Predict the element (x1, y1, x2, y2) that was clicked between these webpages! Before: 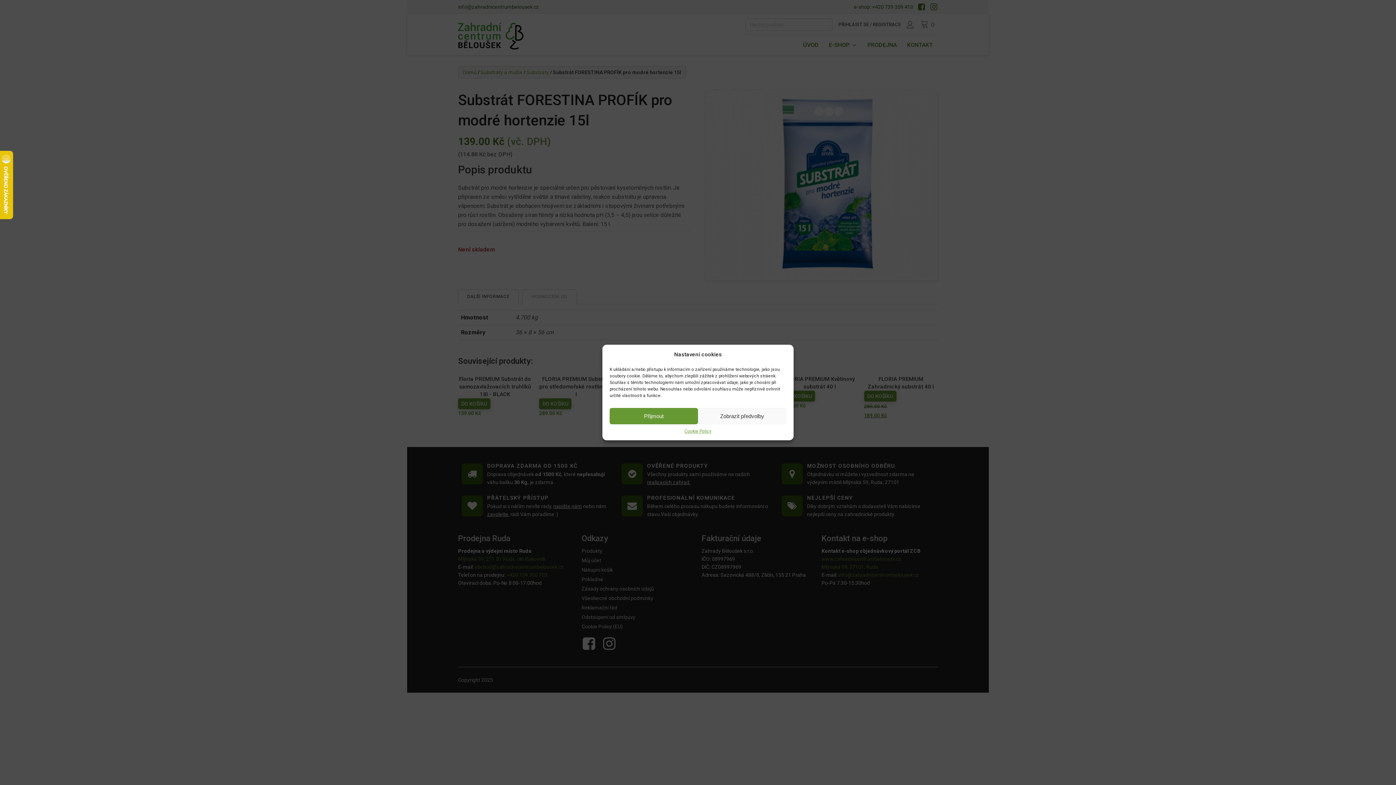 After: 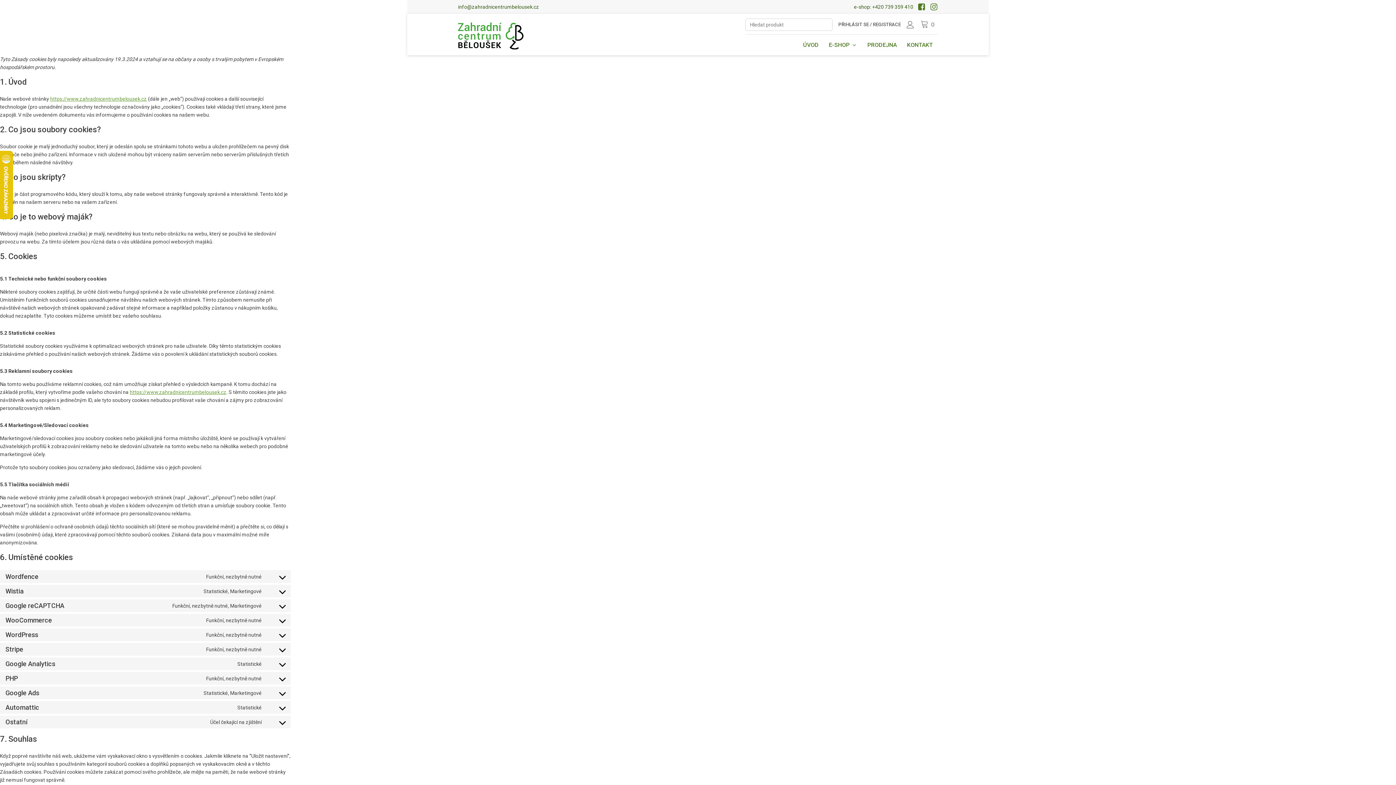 Action: label: Cookie Policy bbox: (684, 428, 711, 435)